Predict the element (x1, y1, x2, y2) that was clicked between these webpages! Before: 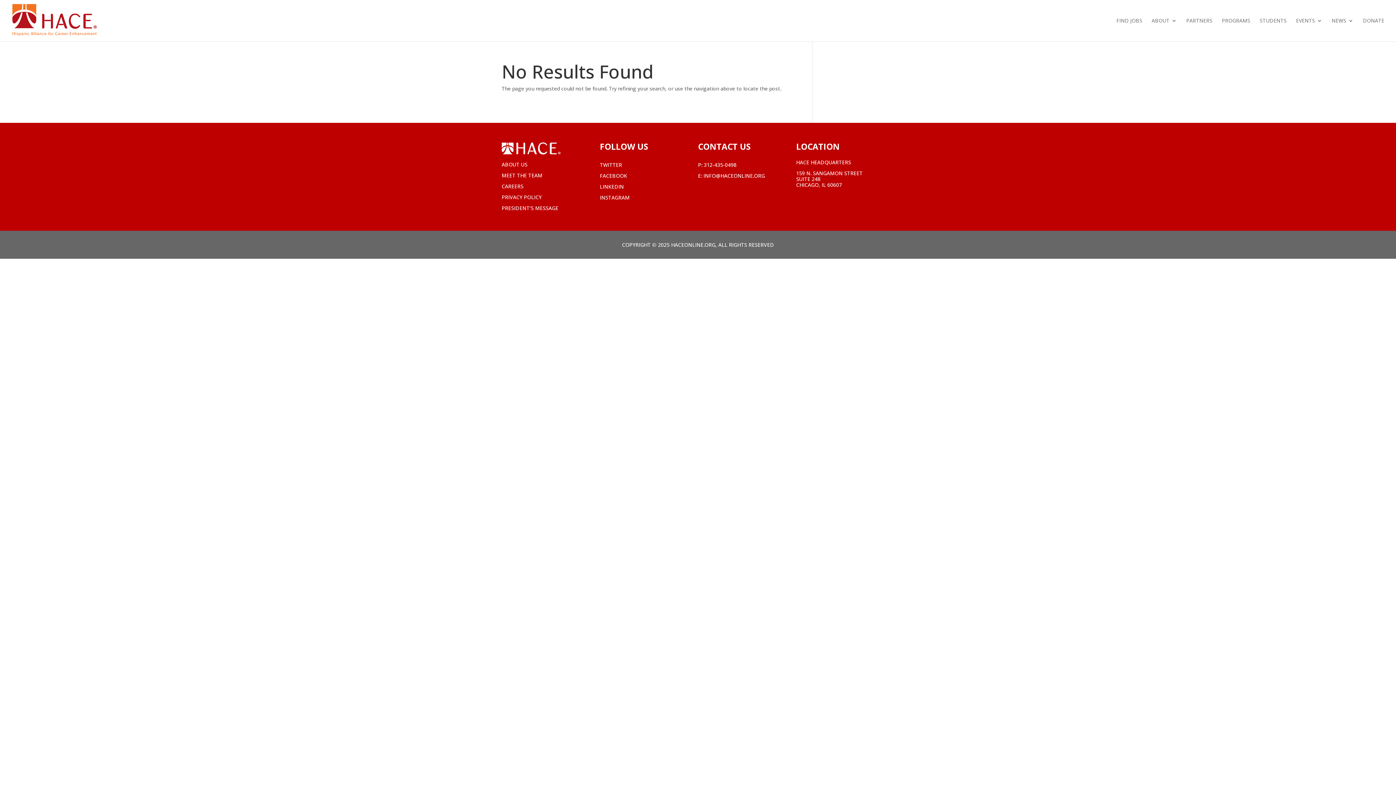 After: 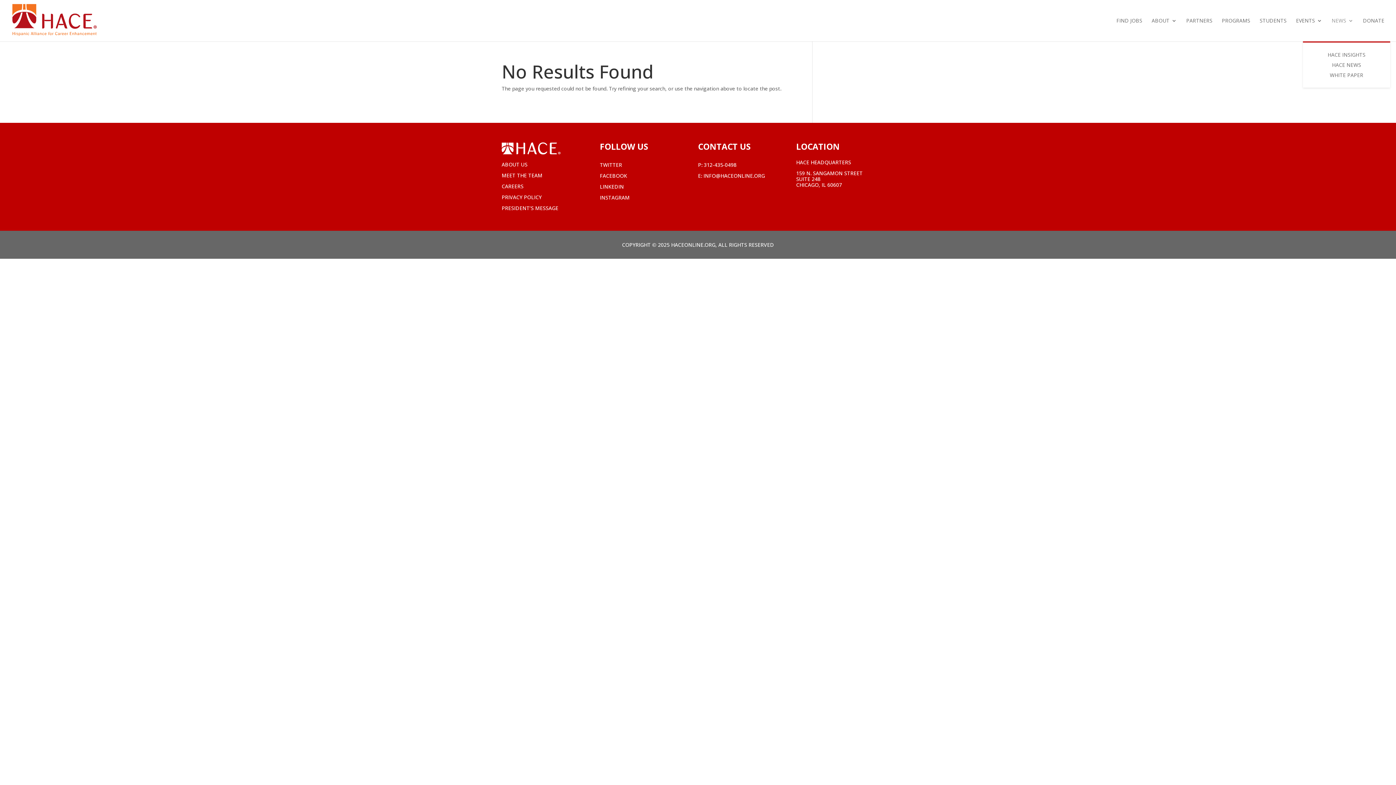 Action: label: NEWS bbox: (1332, 18, 1353, 41)